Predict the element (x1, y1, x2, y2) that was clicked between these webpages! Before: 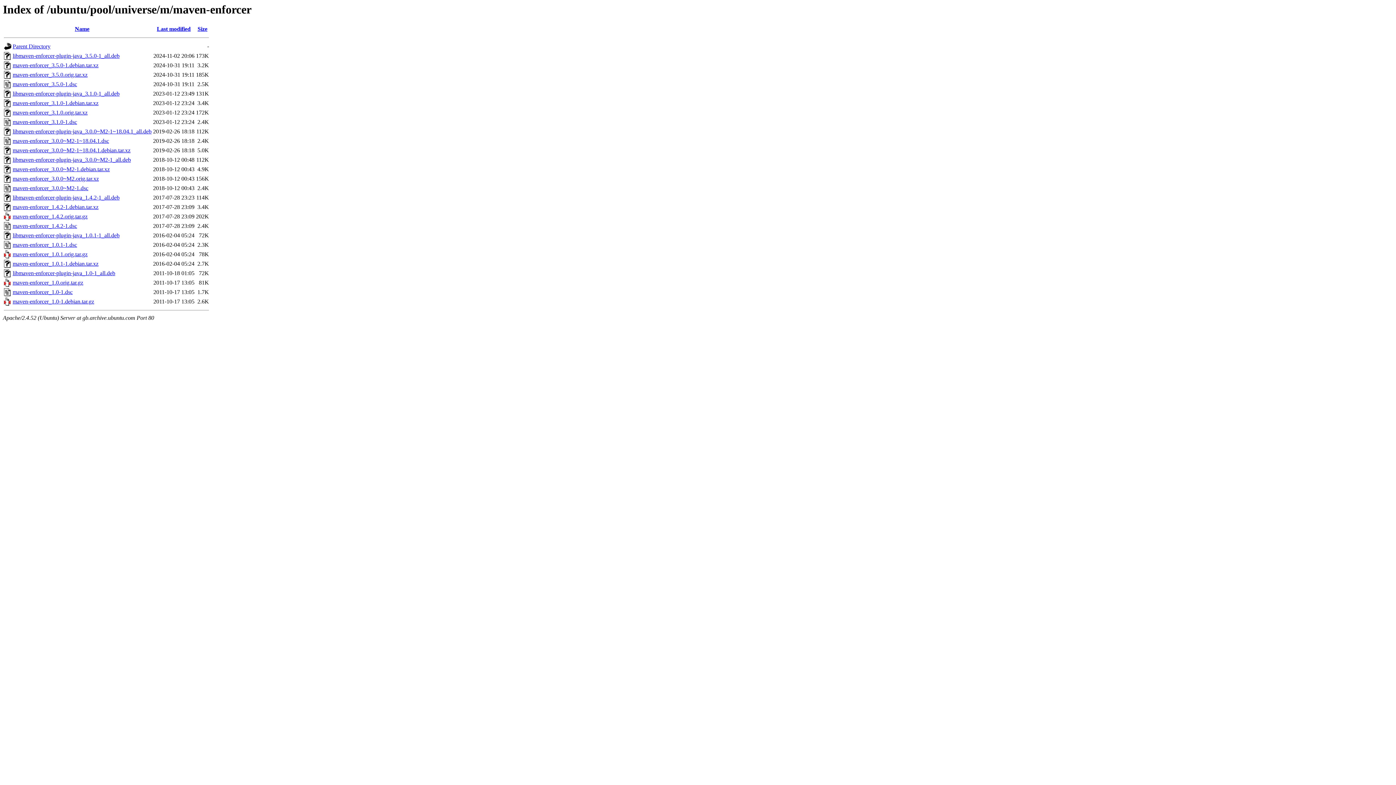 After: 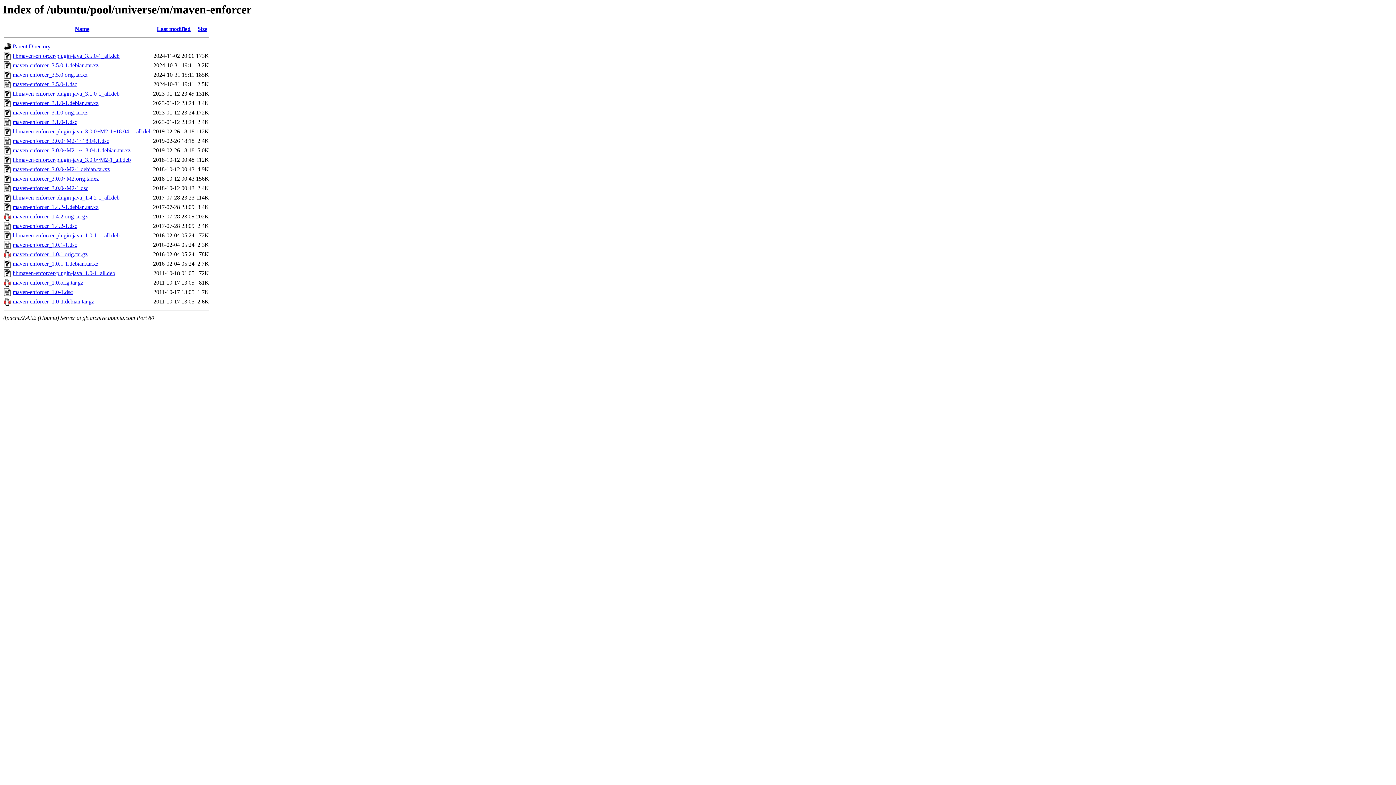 Action: bbox: (12, 279, 83, 285) label: maven-enforcer_1.0.orig.tar.gz